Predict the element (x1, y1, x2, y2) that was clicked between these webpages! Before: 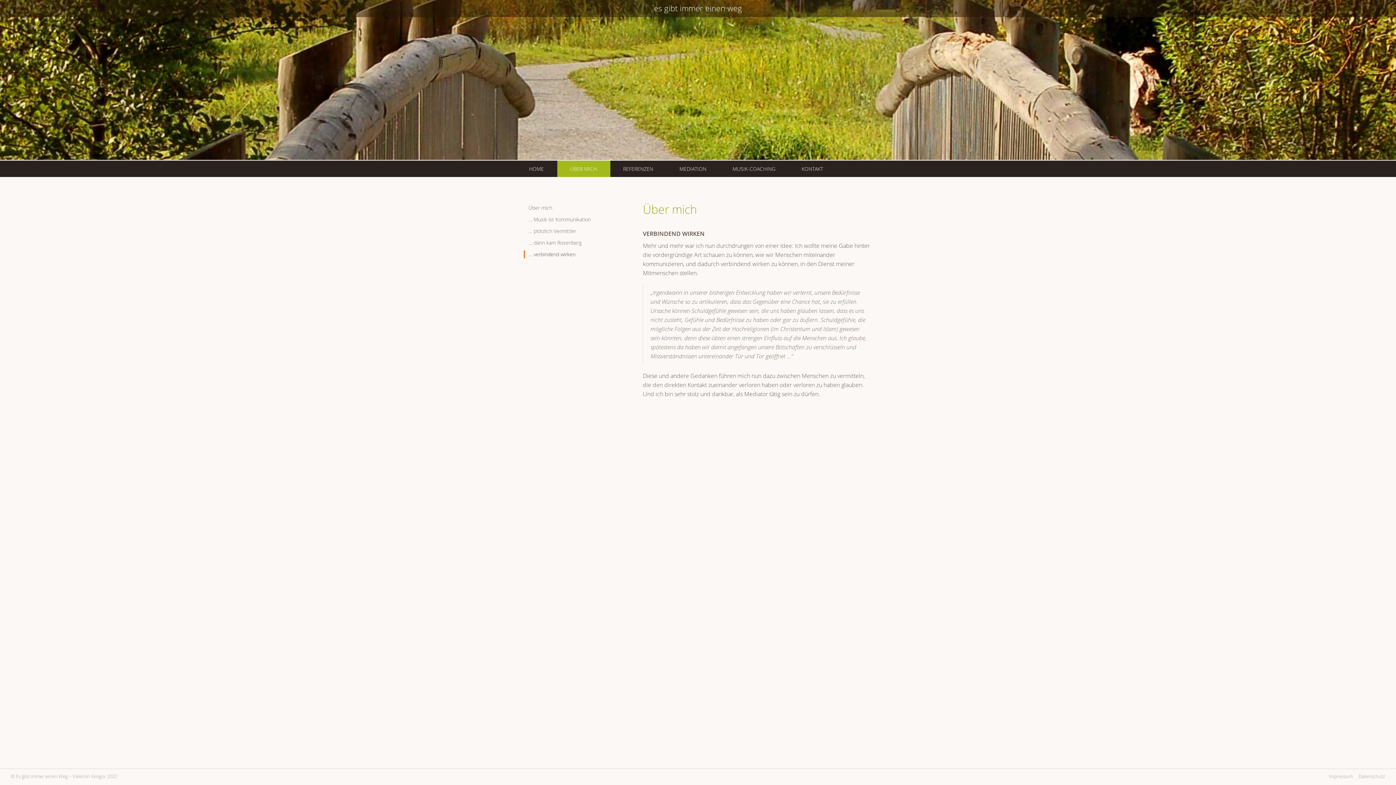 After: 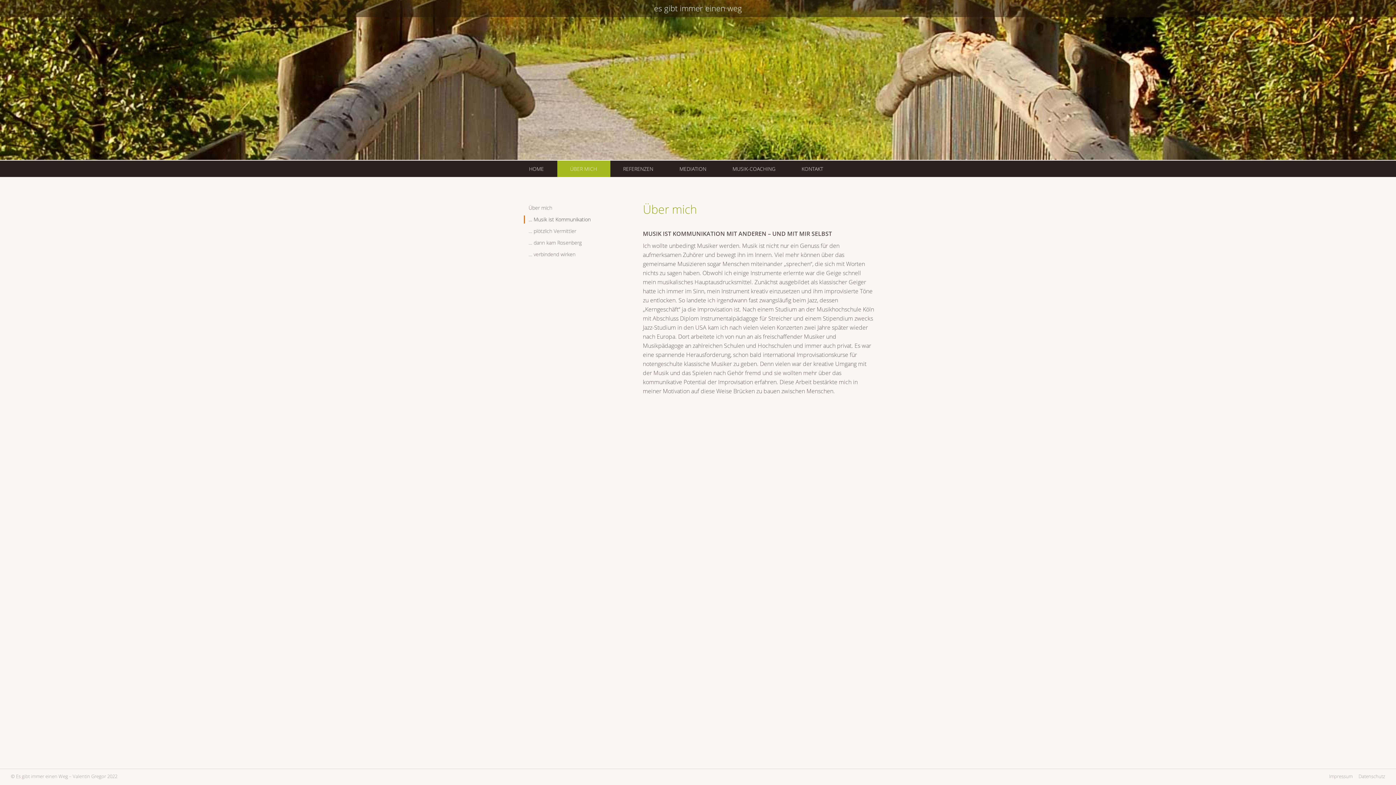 Action: bbox: (525, 215, 601, 223) label: … Musik ist Kommunikation